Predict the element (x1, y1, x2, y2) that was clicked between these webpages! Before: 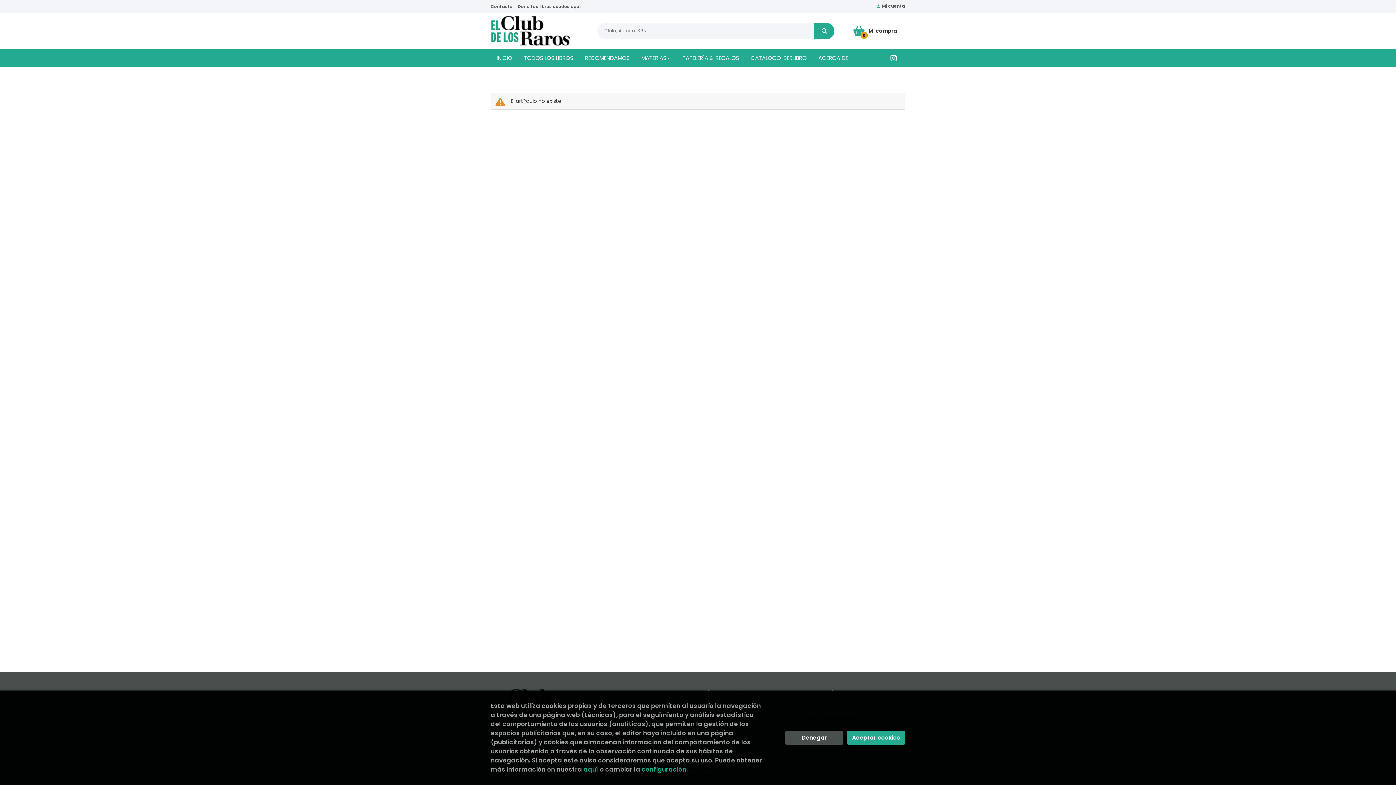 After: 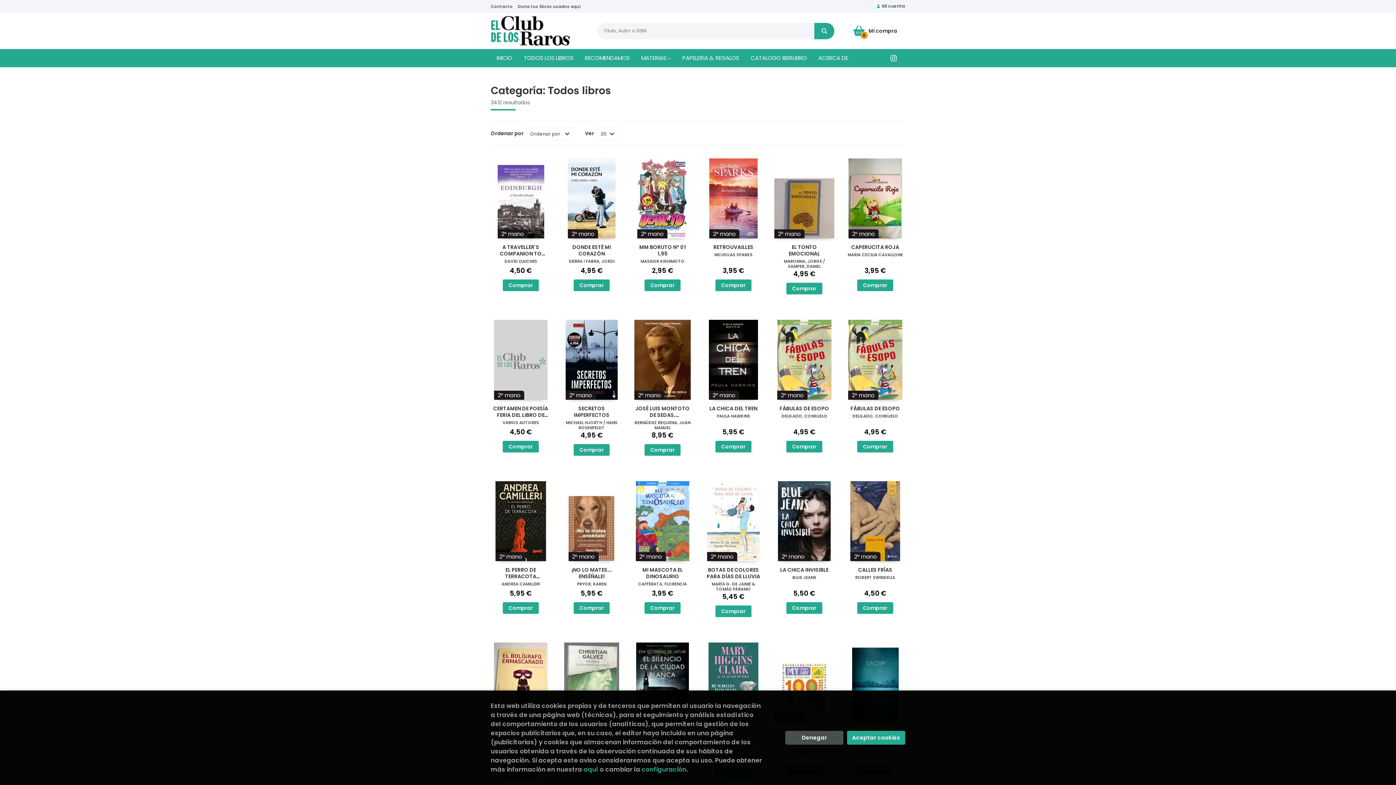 Action: label: TODOS LOS LIBROS bbox: (518, 49, 579, 67)